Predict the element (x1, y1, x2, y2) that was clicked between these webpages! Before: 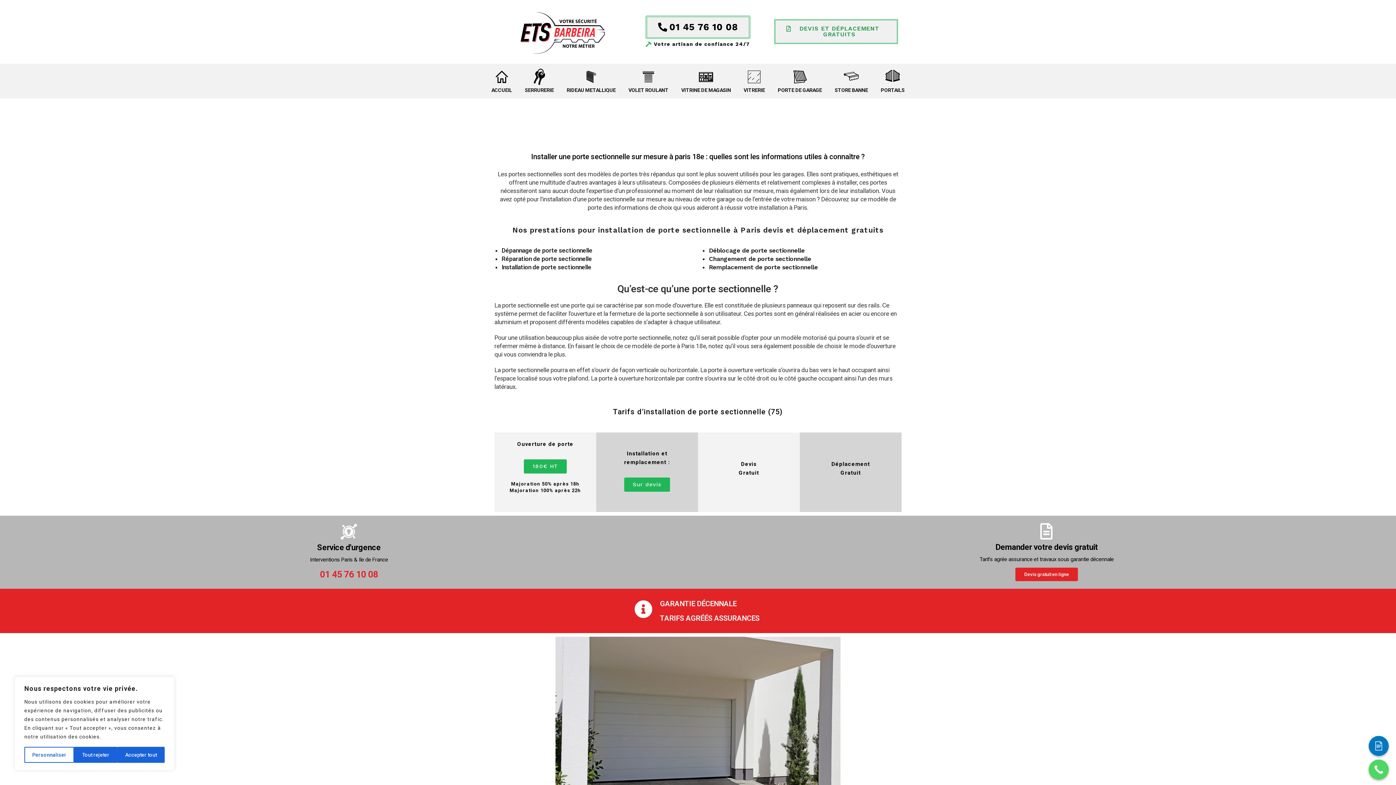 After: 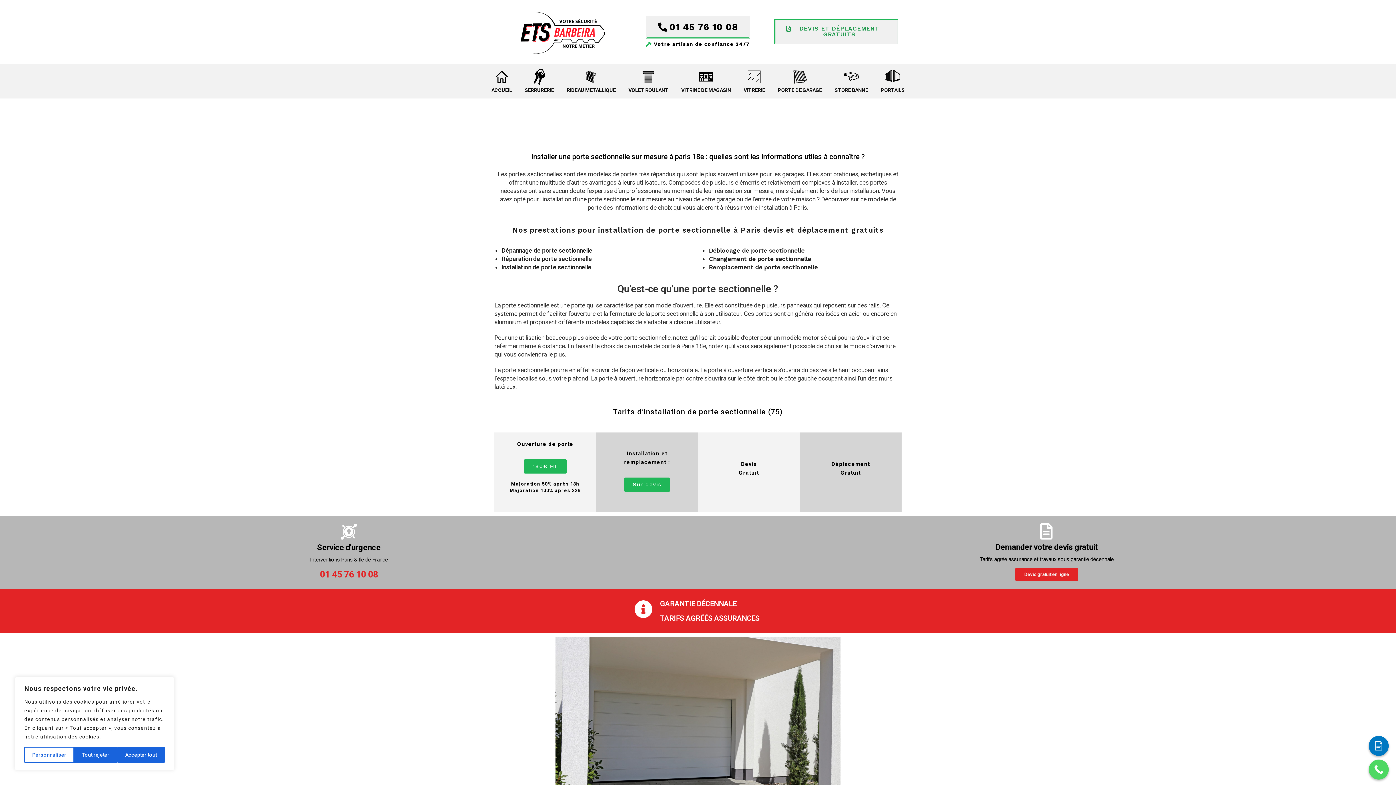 Action: label: Installer une porte sectionnelle sur mesure à Paris 18e : que savoir ? bbox: (740, 119, 916, 125)